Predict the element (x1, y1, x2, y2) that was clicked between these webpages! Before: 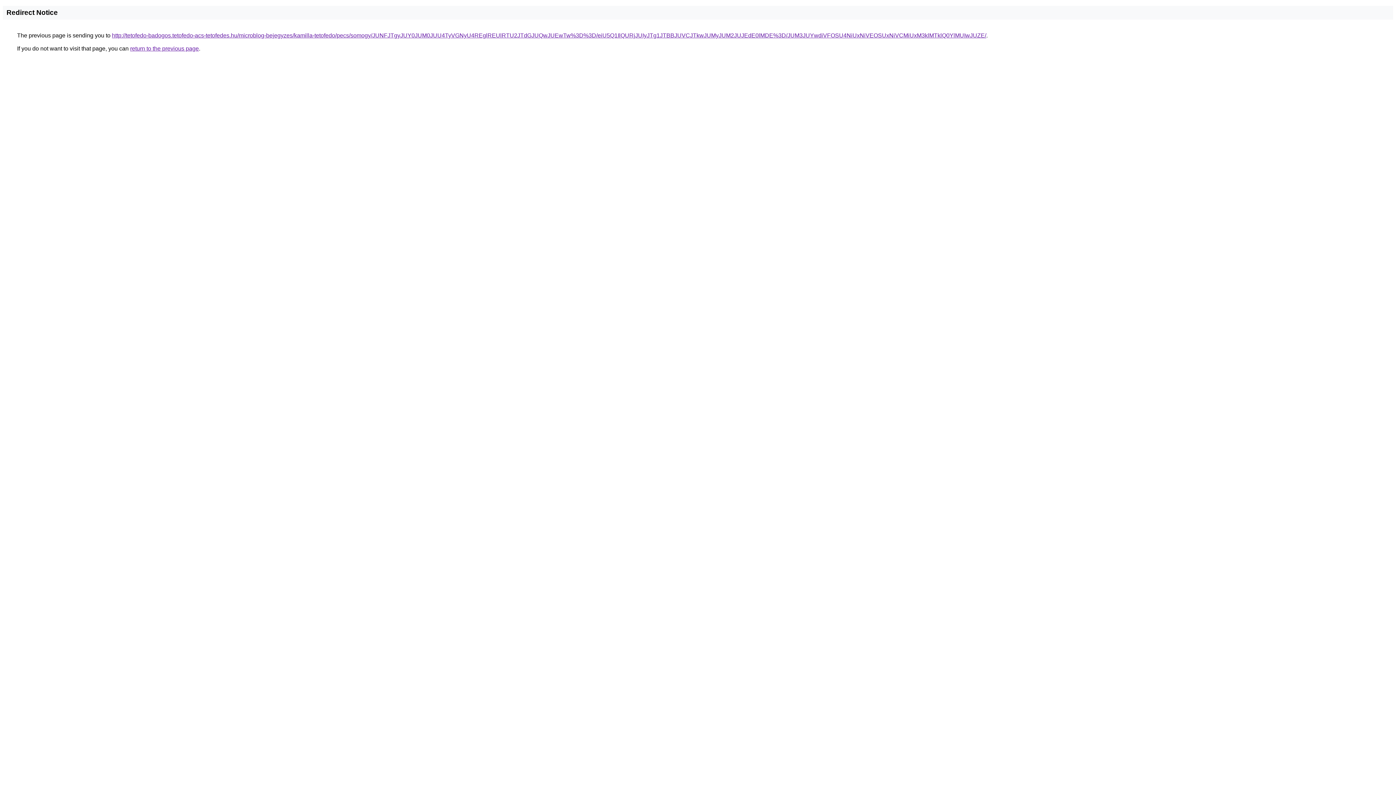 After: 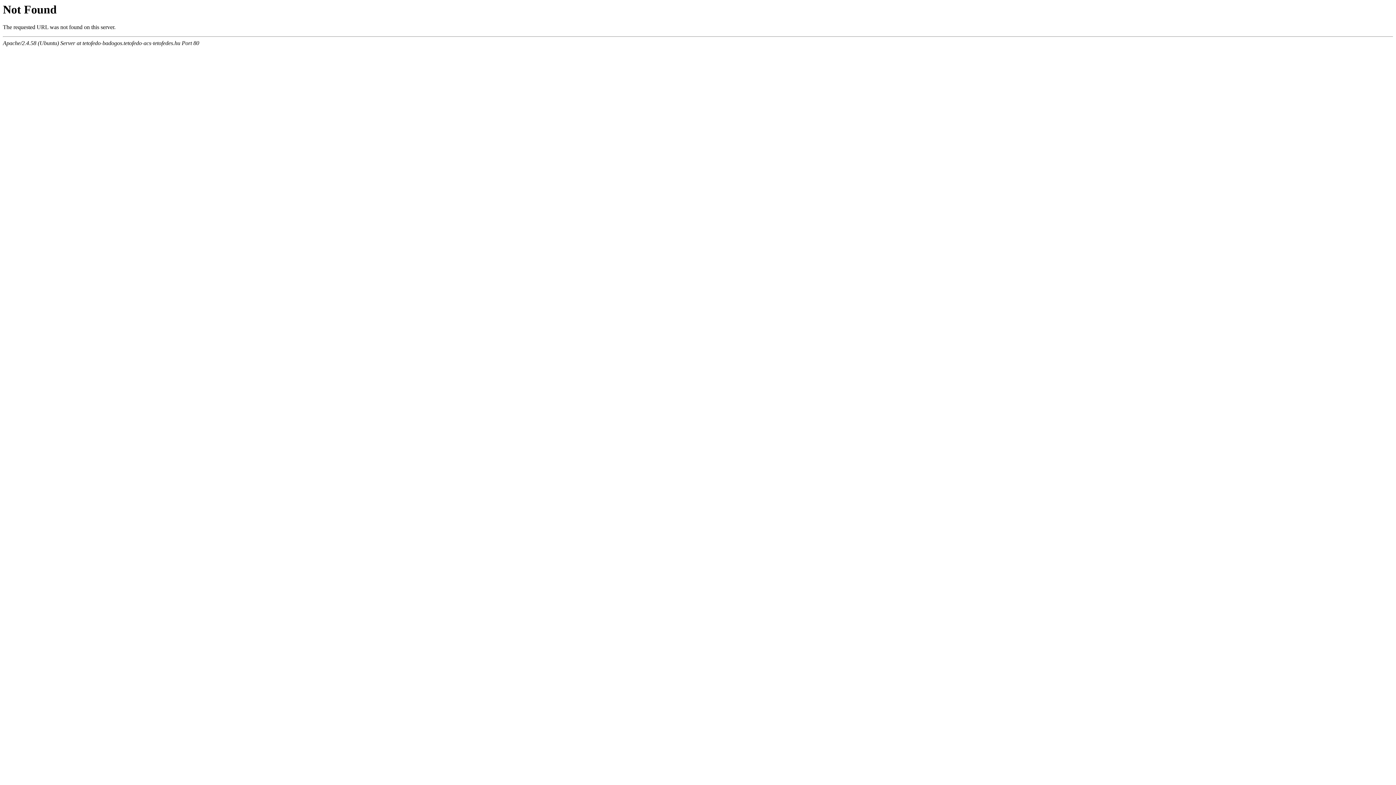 Action: label: http://tetofedo-badogos.tetofedo-acs-tetofedes.hu/microblog-bejegyzes/kamilla-tetofedo/pecs/somogy/JUNFJTgyJUY0JUM0JUU4TyVGNyU4REglREUlRTU2JTdGJUQwJUEwTw%3D%3D/eiU5Q1IlQURjJUIyJTg1JTBBJUVCJTkwJUMyJUM2JUJEdE0lMDE%3D/JUM3JUYwdiVFOSU4NiUxNiVEOSUxNiVCMiUxM3klMTklQ0YlMUIwJUZE/ bbox: (112, 32, 986, 38)